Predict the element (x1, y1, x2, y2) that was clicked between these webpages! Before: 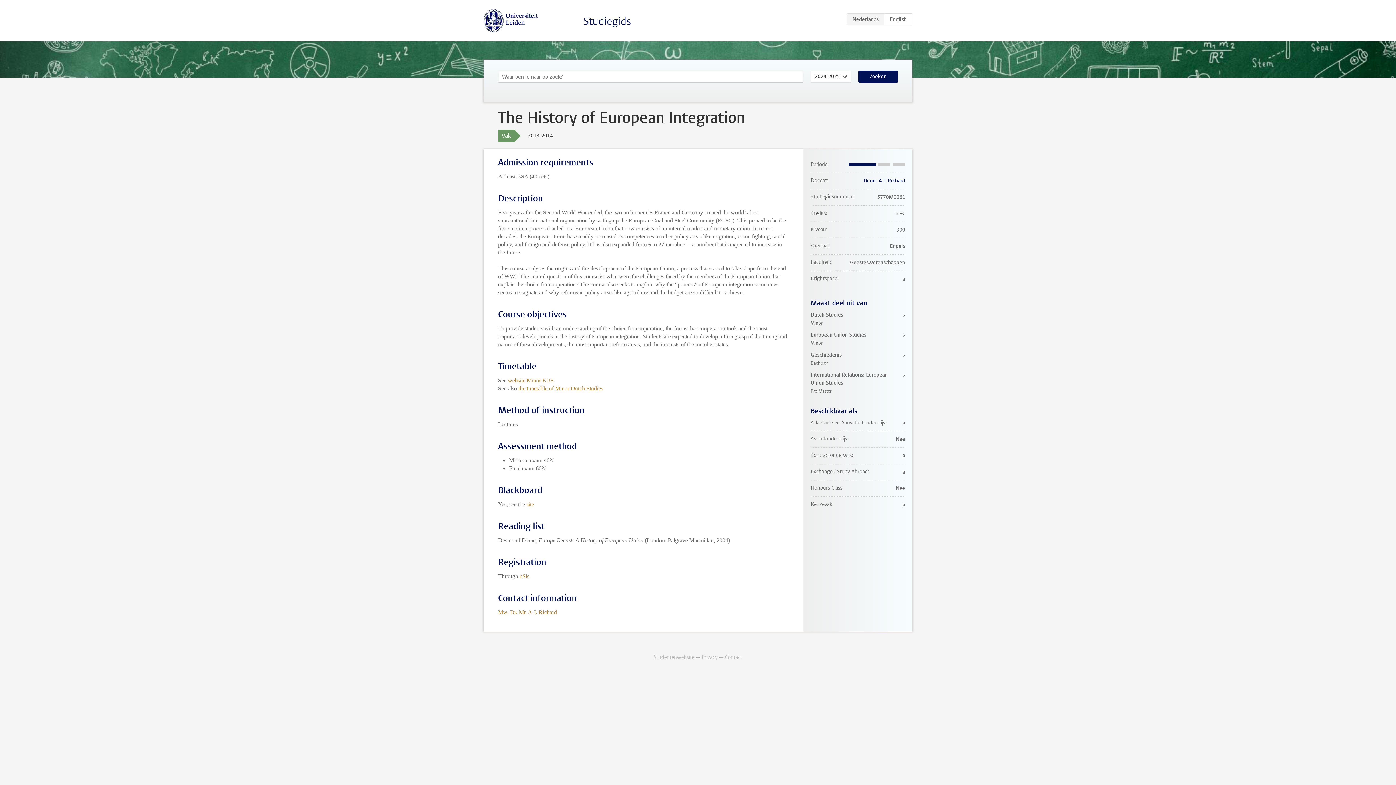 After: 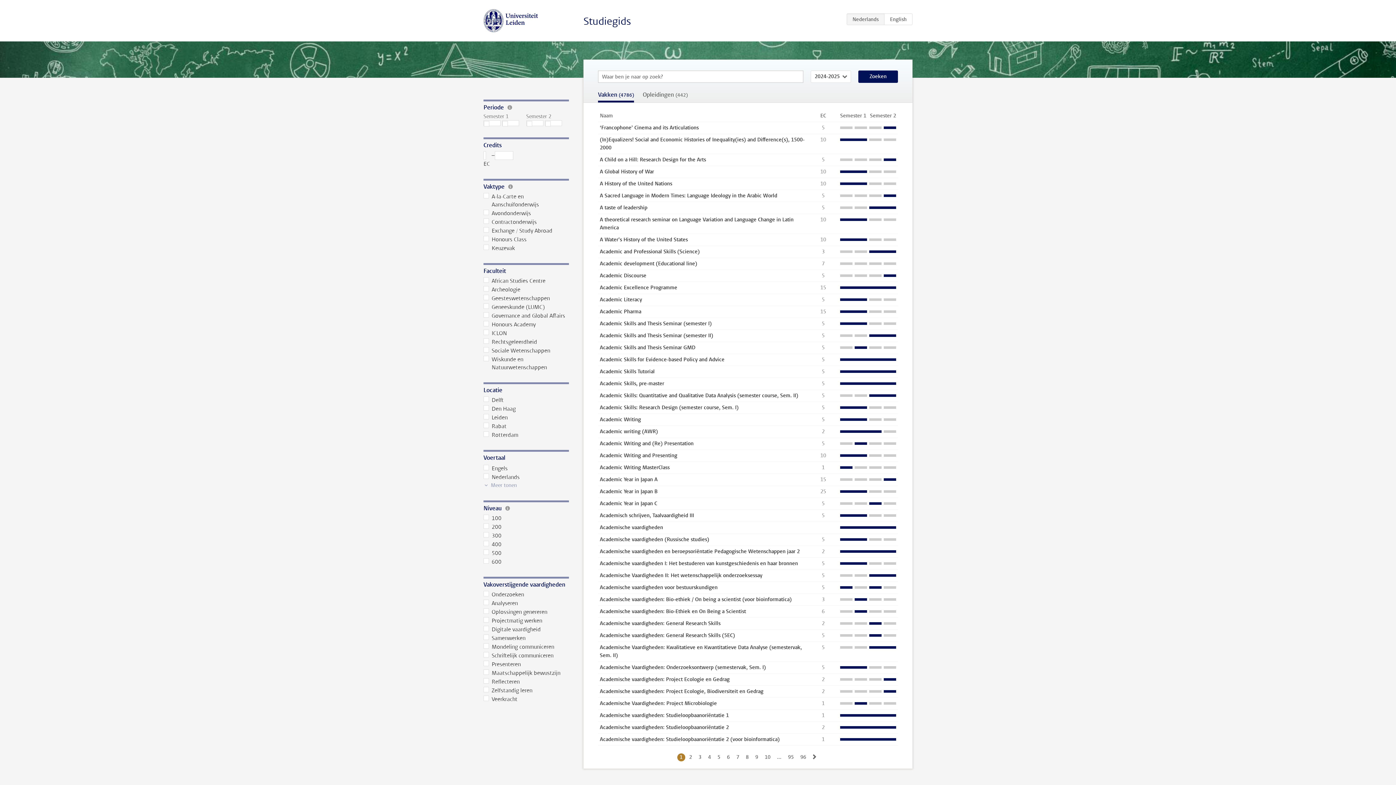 Action: bbox: (858, 70, 898, 82) label: Zoeken